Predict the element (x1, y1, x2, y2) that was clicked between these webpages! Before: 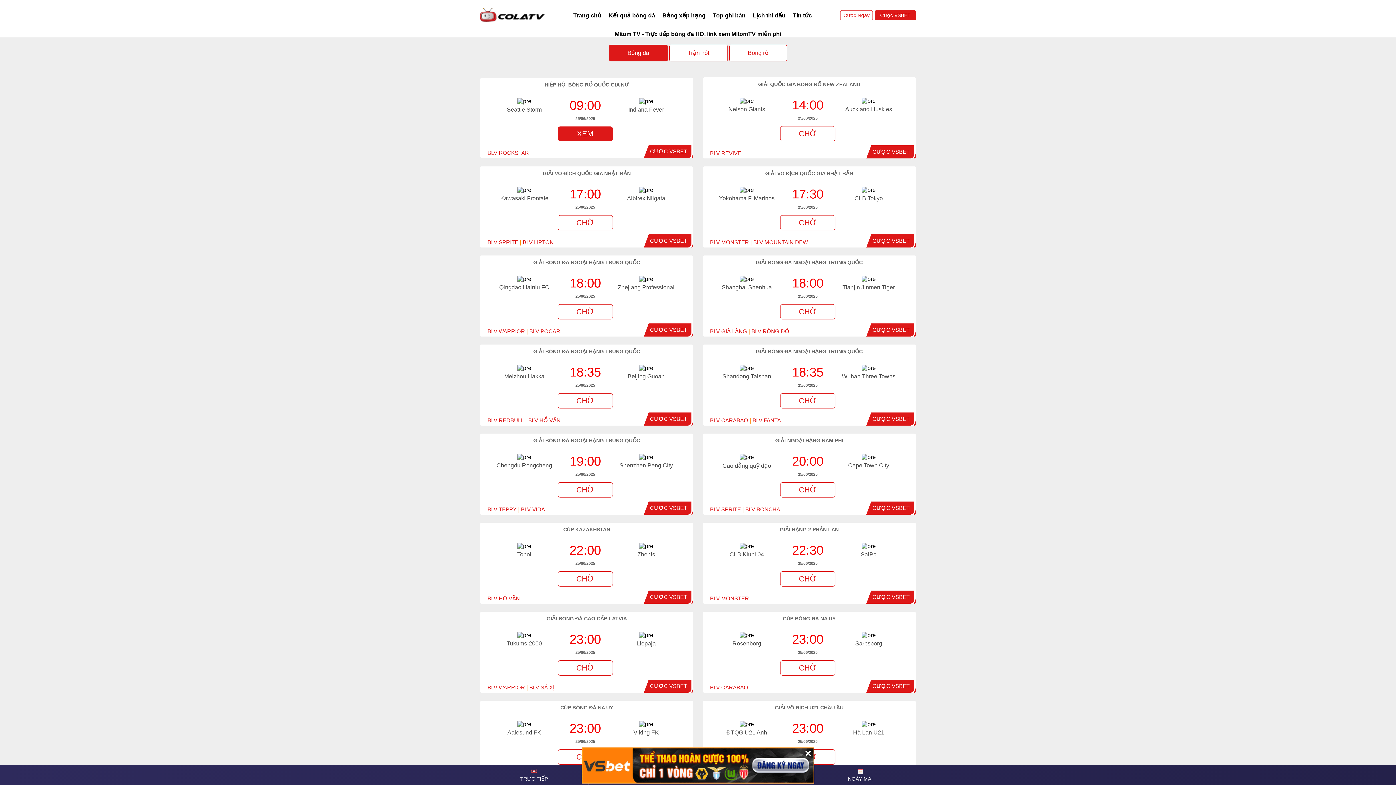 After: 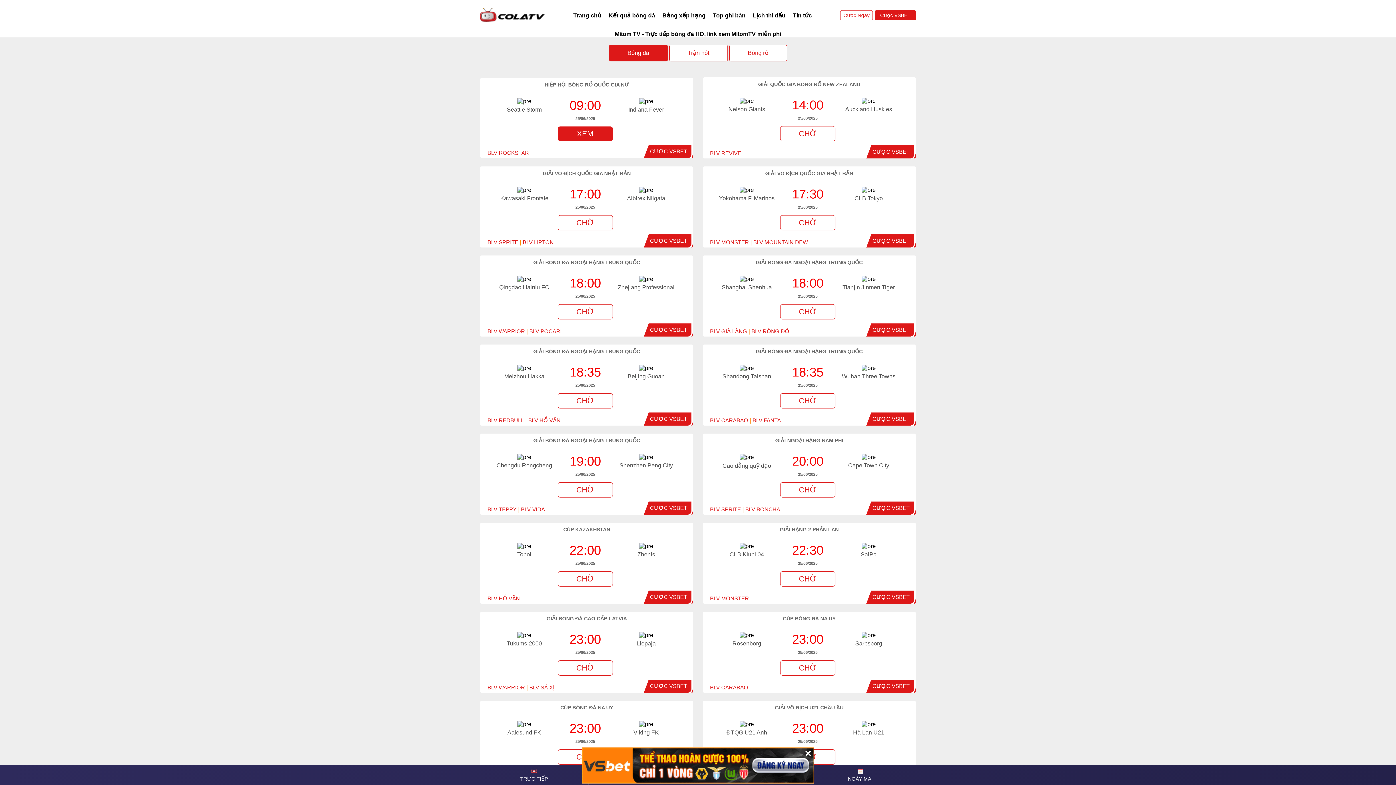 Action: bbox: (650, 148, 687, 154) label: CƯỢC VSBET